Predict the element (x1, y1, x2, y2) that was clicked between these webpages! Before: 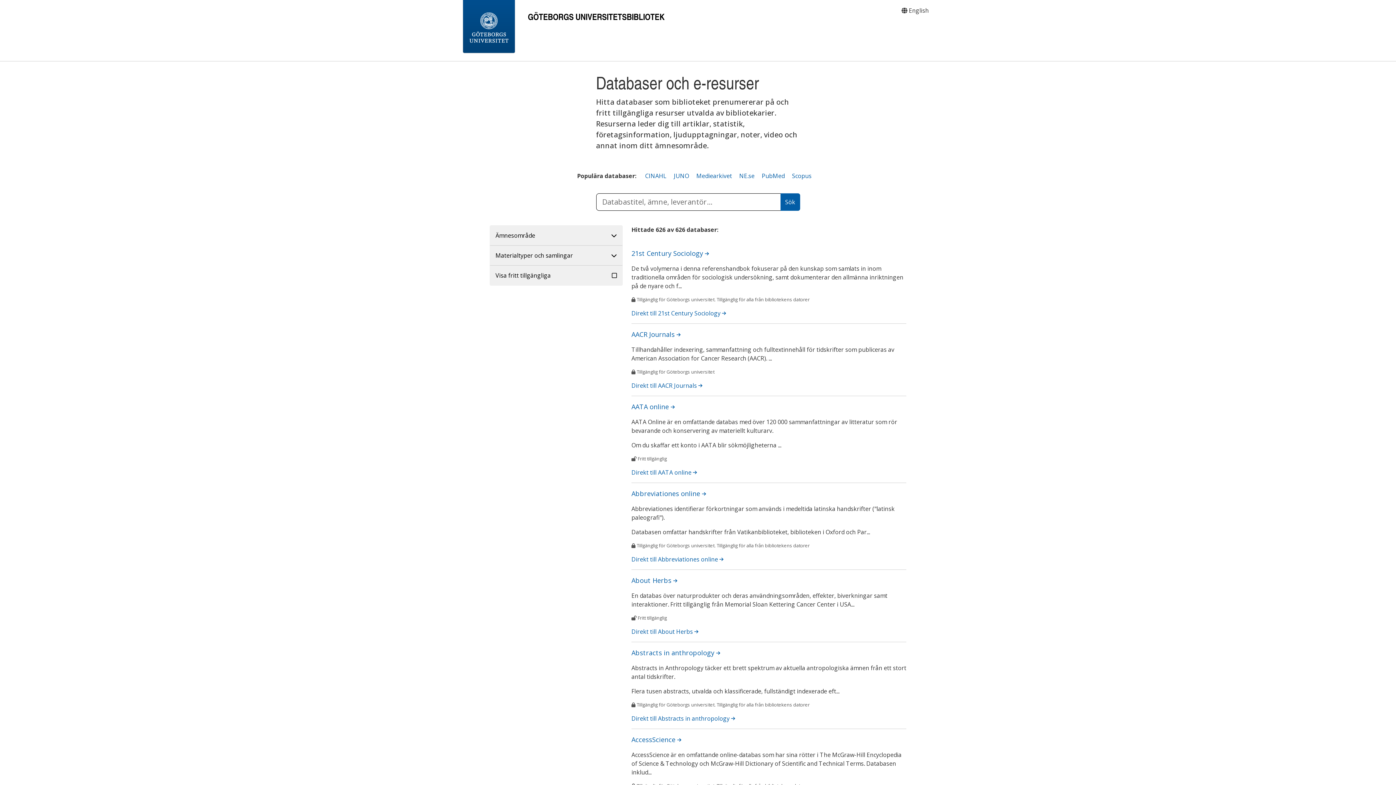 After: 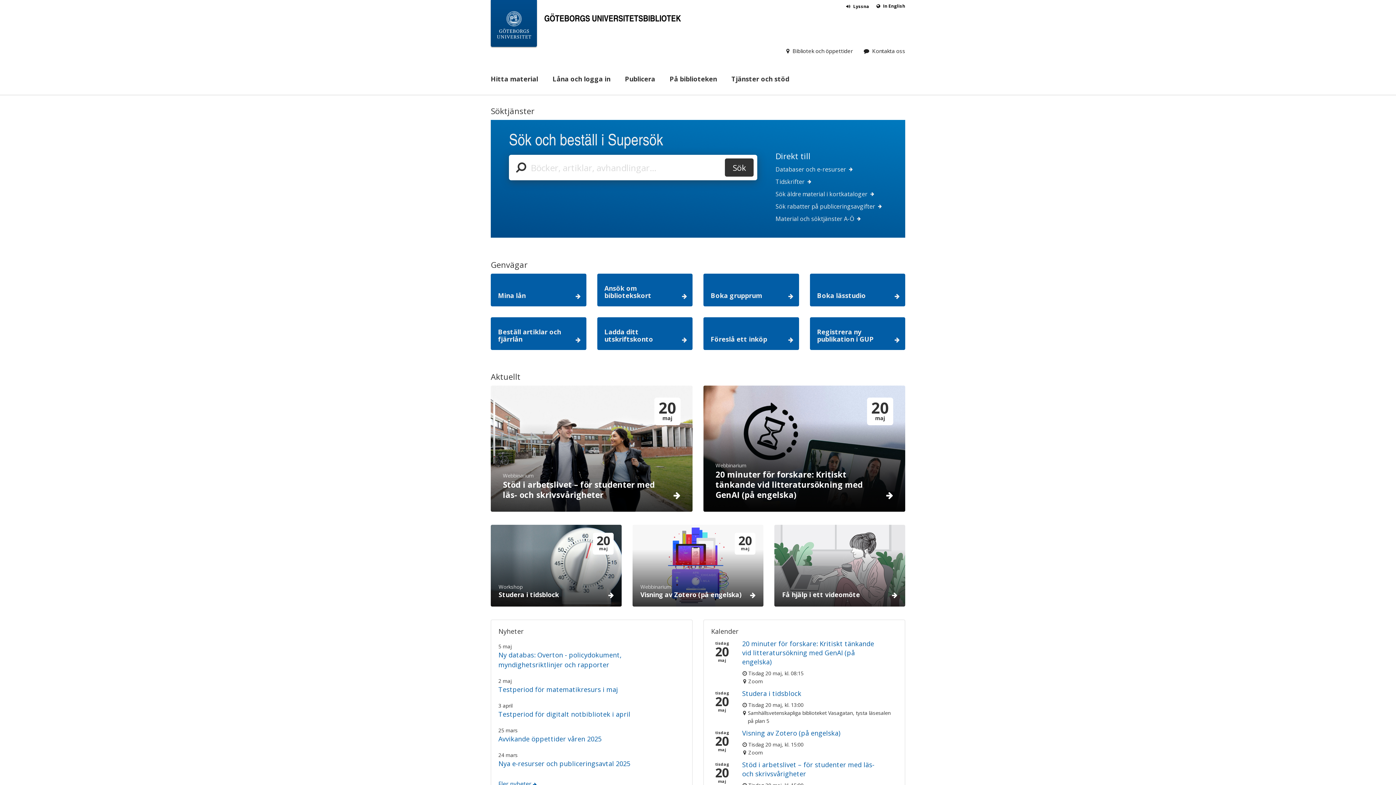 Action: label: GÖTEBORGS UNIVERSITETSBIBLIOTEK bbox: (528, 10, 664, 22)